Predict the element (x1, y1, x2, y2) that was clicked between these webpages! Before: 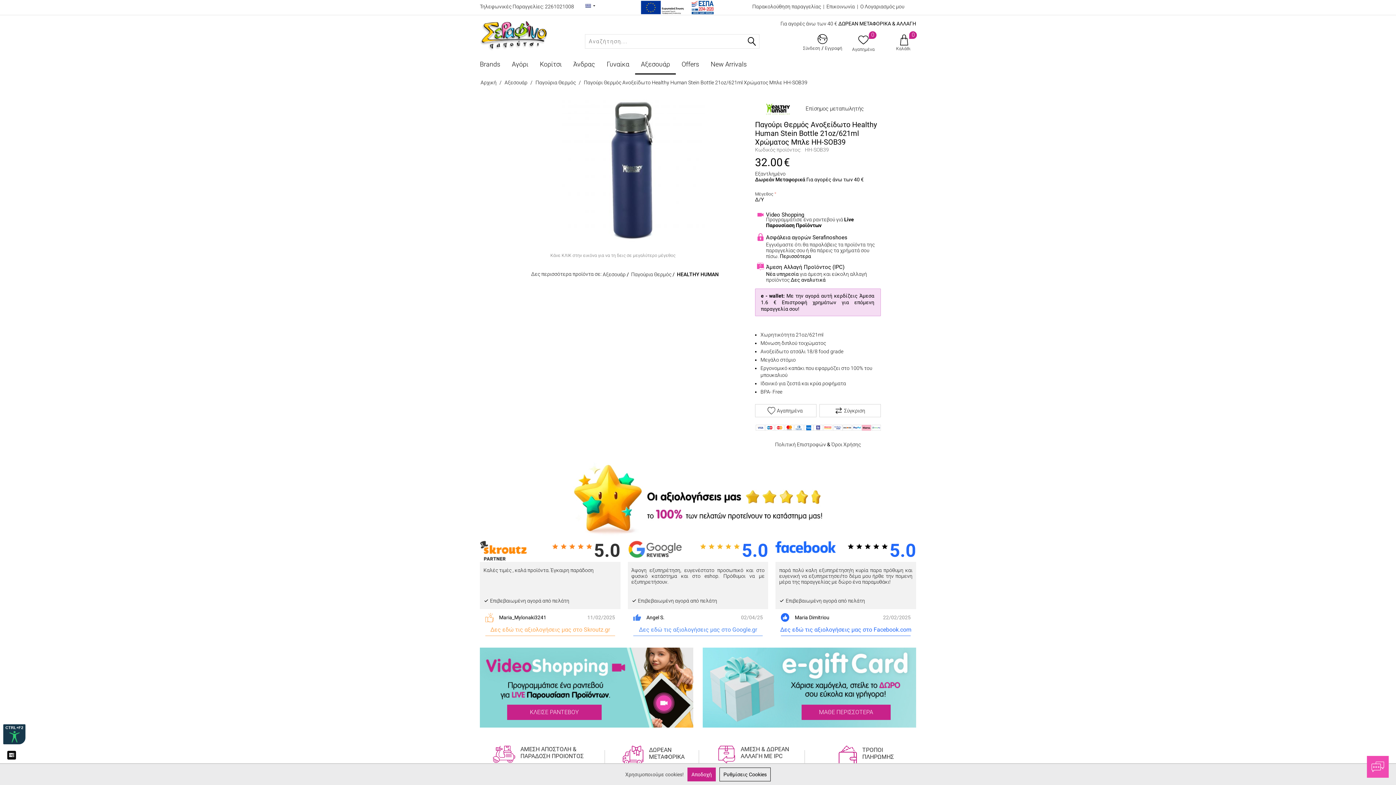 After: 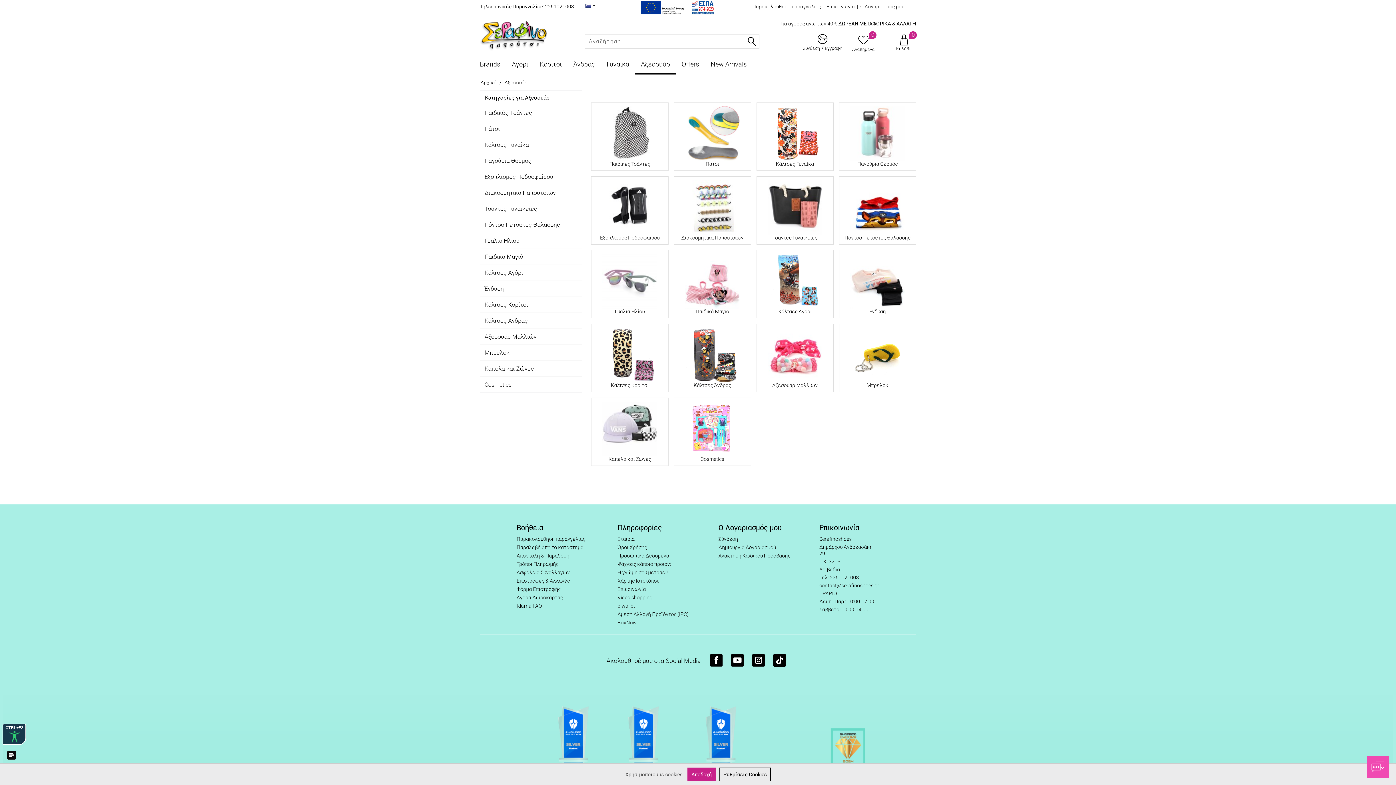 Action: bbox: (635, 54, 676, 74) label: Αξεσουάρ